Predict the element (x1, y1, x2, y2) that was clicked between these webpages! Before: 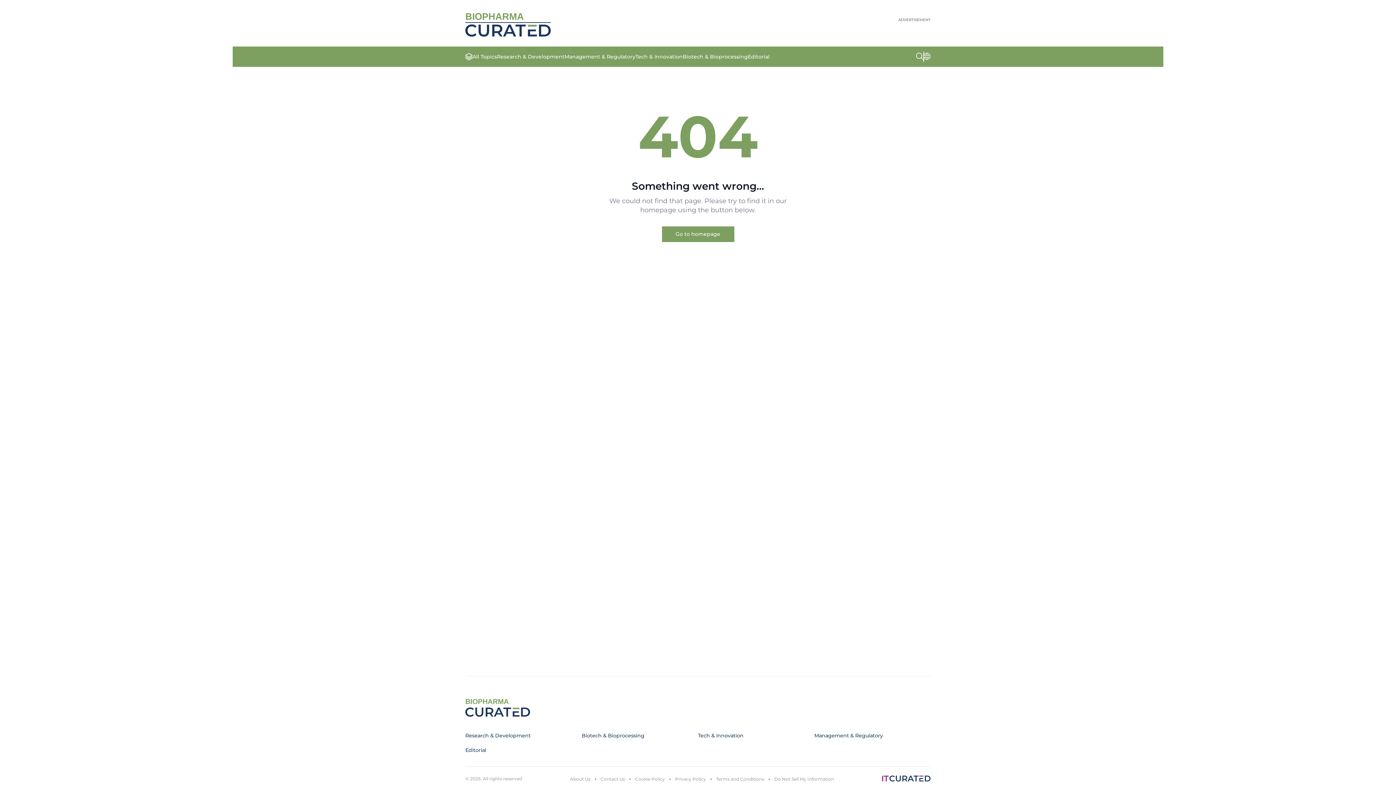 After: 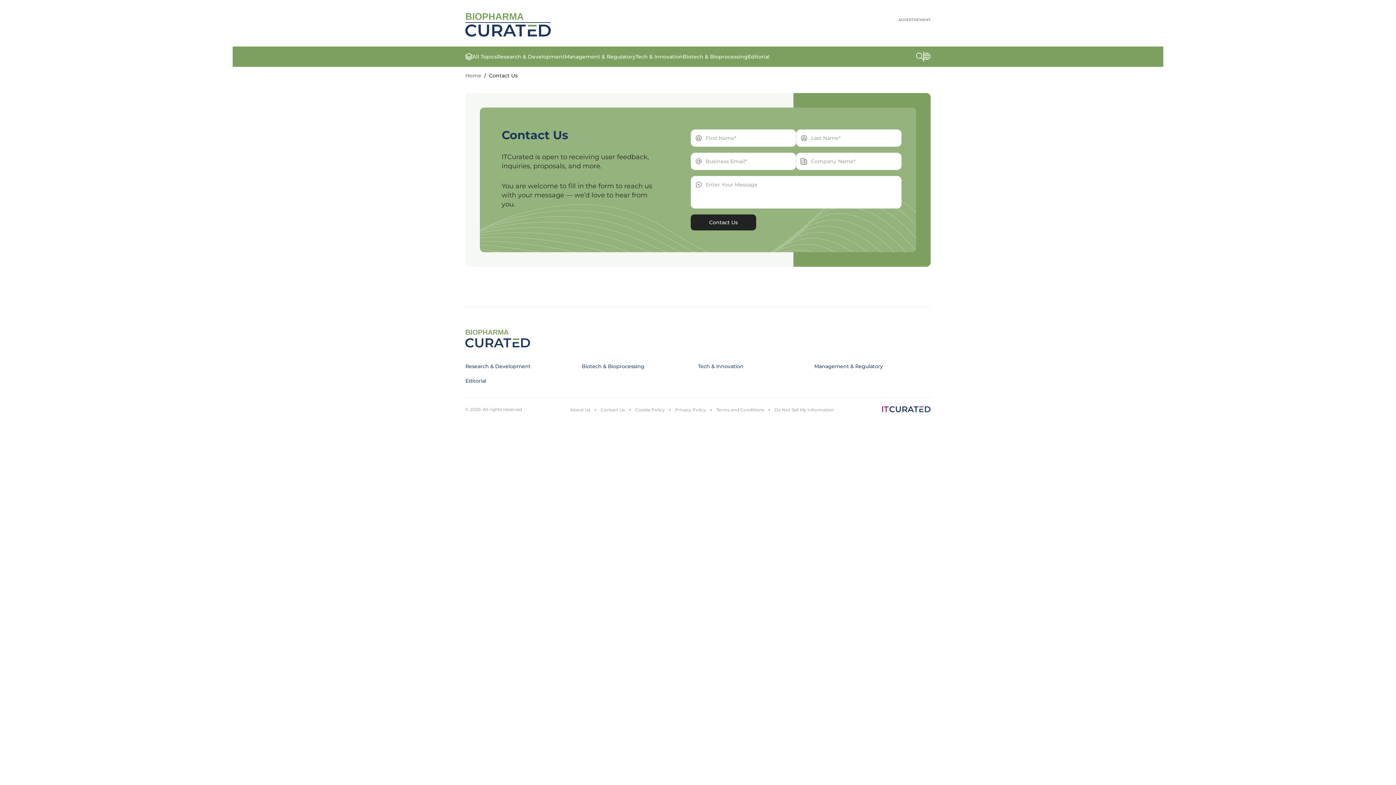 Action: bbox: (600, 776, 625, 782) label: Contact Us